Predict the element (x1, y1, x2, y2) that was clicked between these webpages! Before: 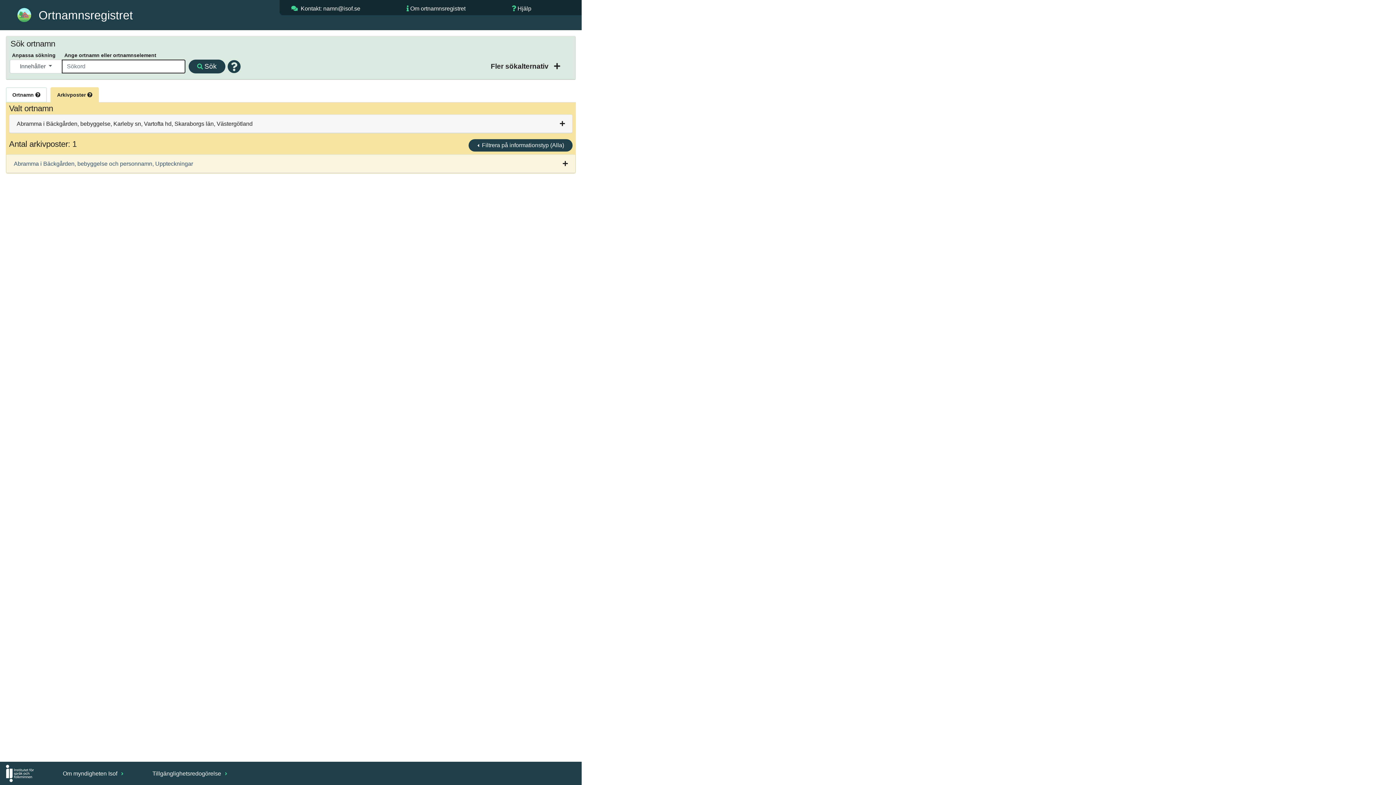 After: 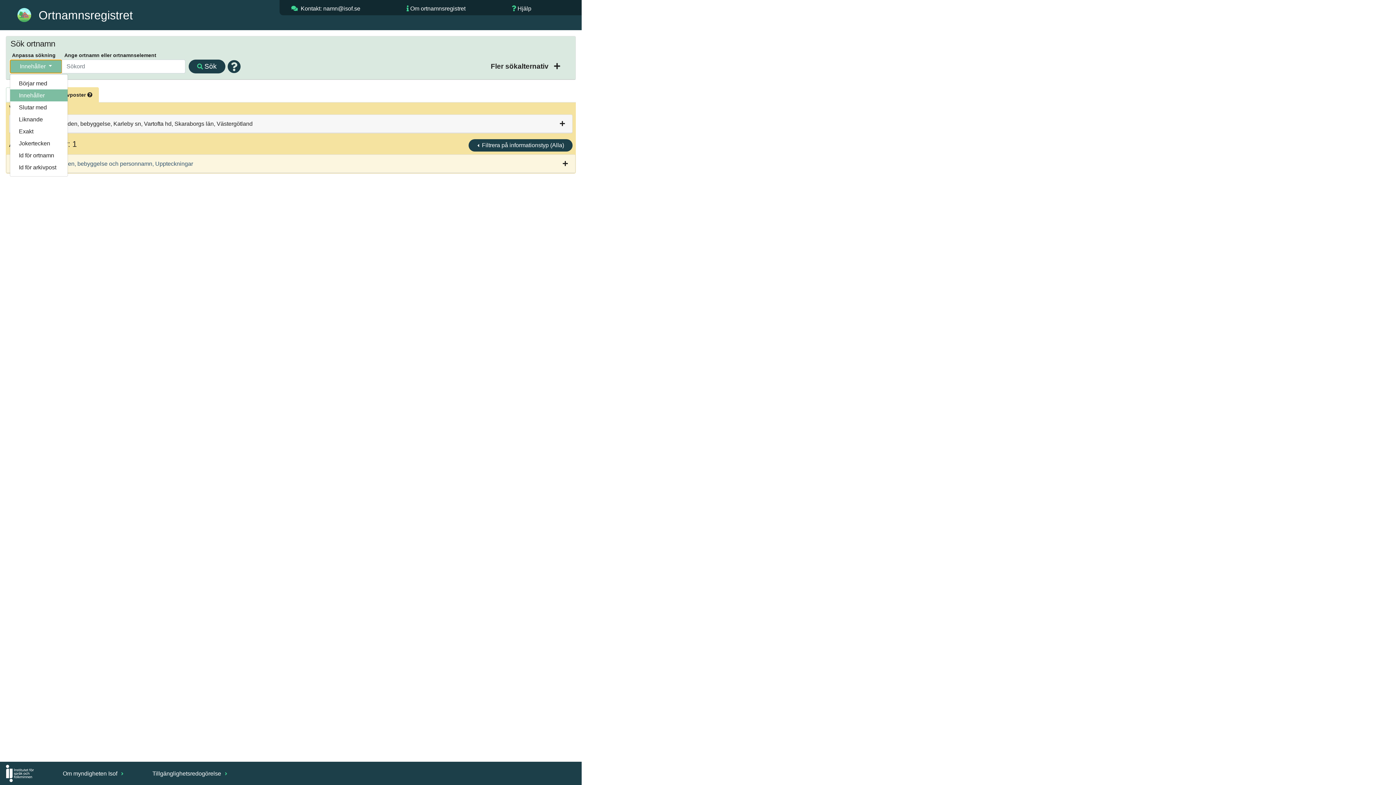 Action: bbox: (9, 59, 62, 73) label: Innehåller 